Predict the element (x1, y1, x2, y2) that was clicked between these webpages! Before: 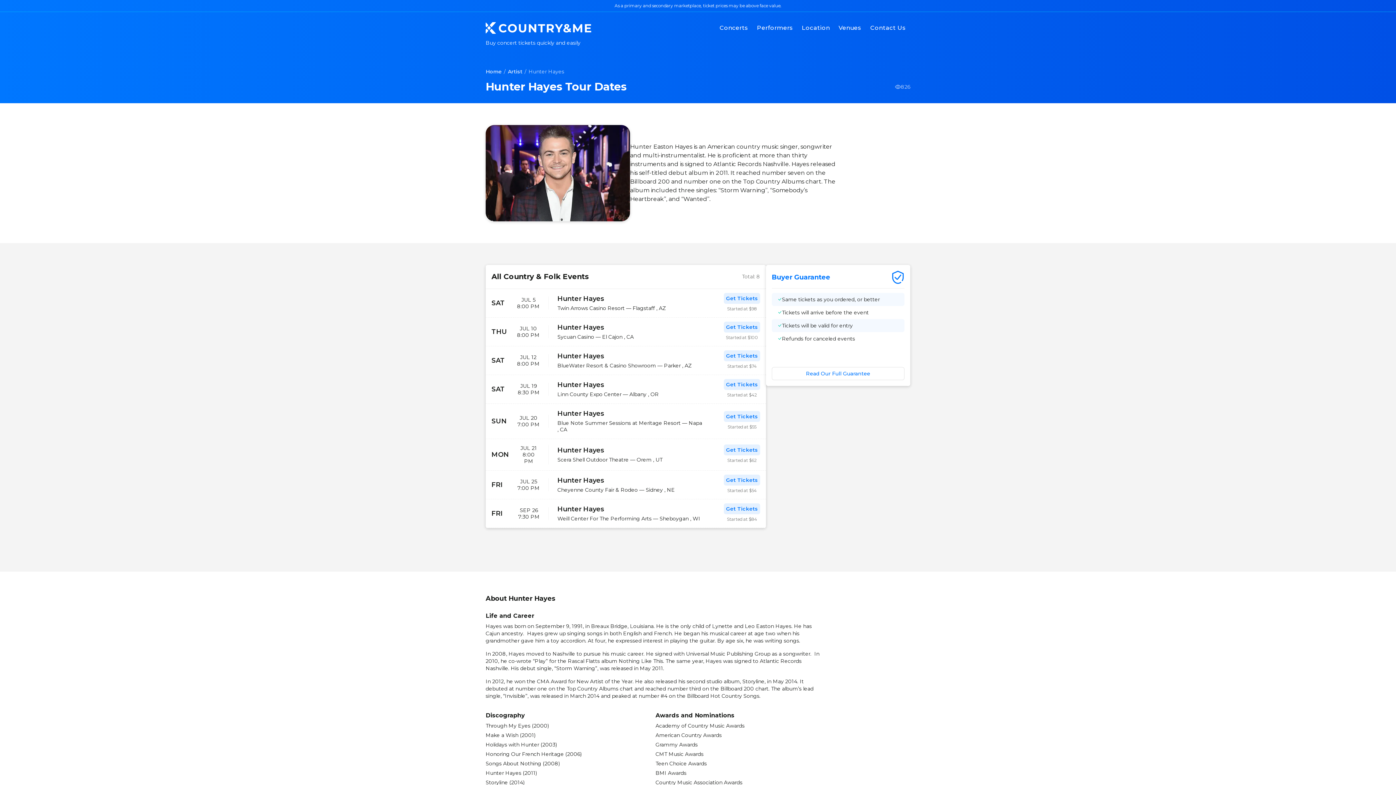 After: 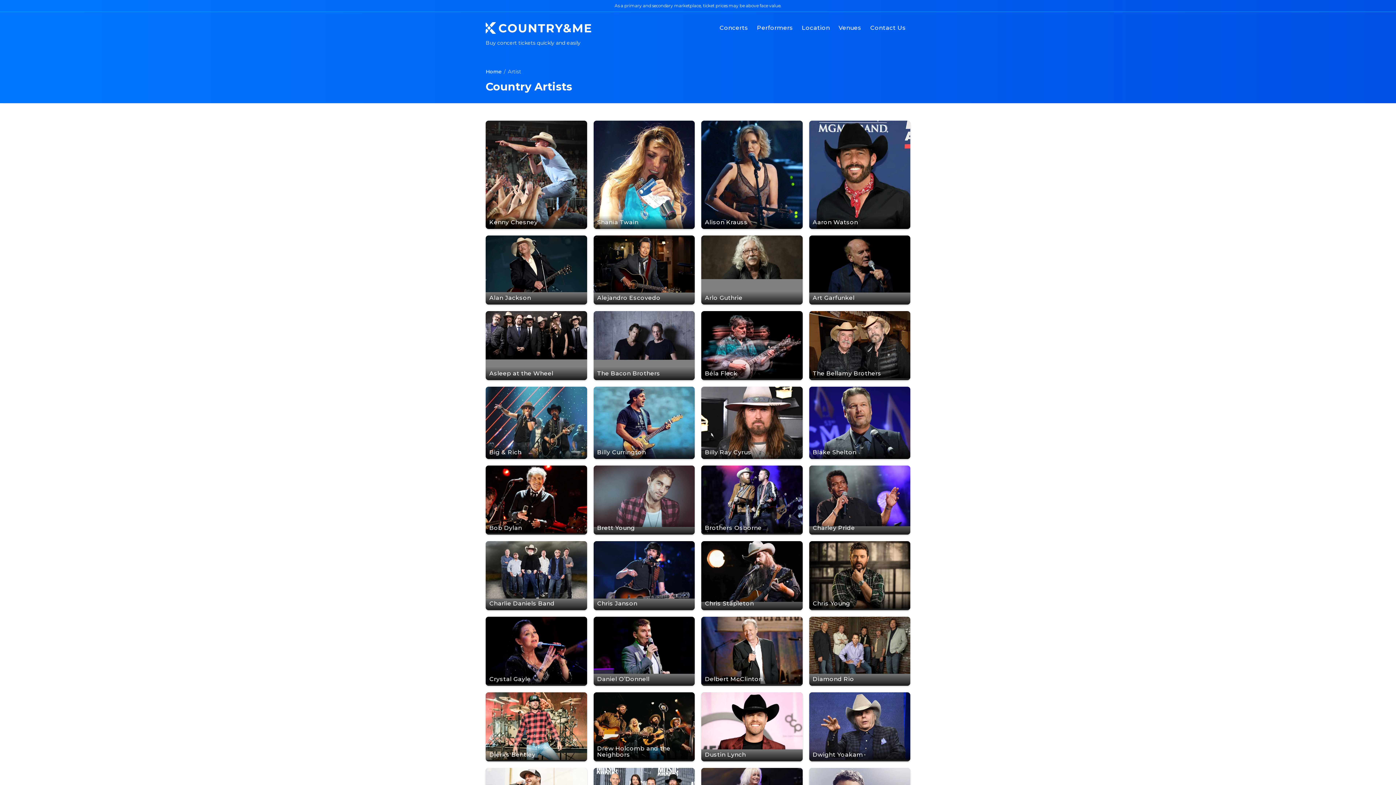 Action: bbox: (752, 20, 797, 34) label: Performers